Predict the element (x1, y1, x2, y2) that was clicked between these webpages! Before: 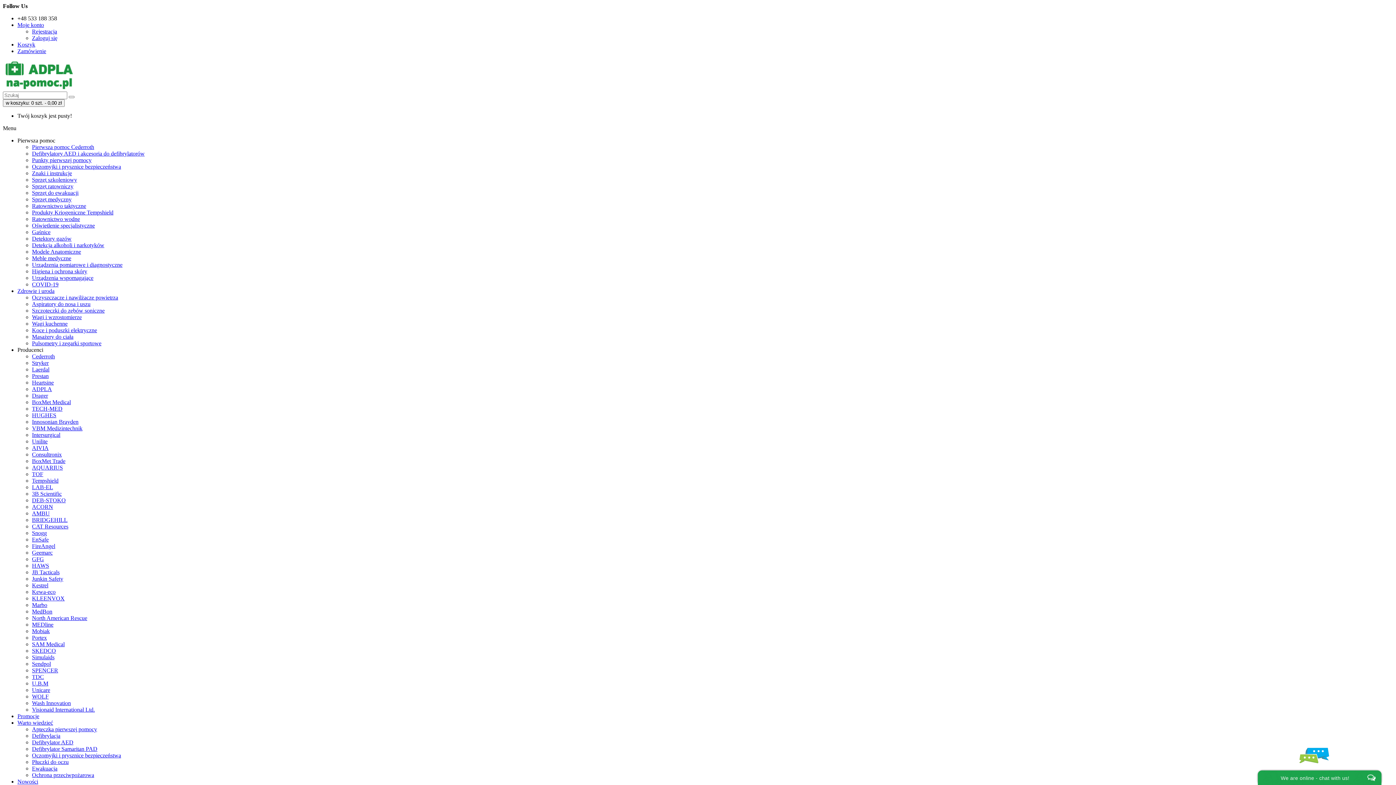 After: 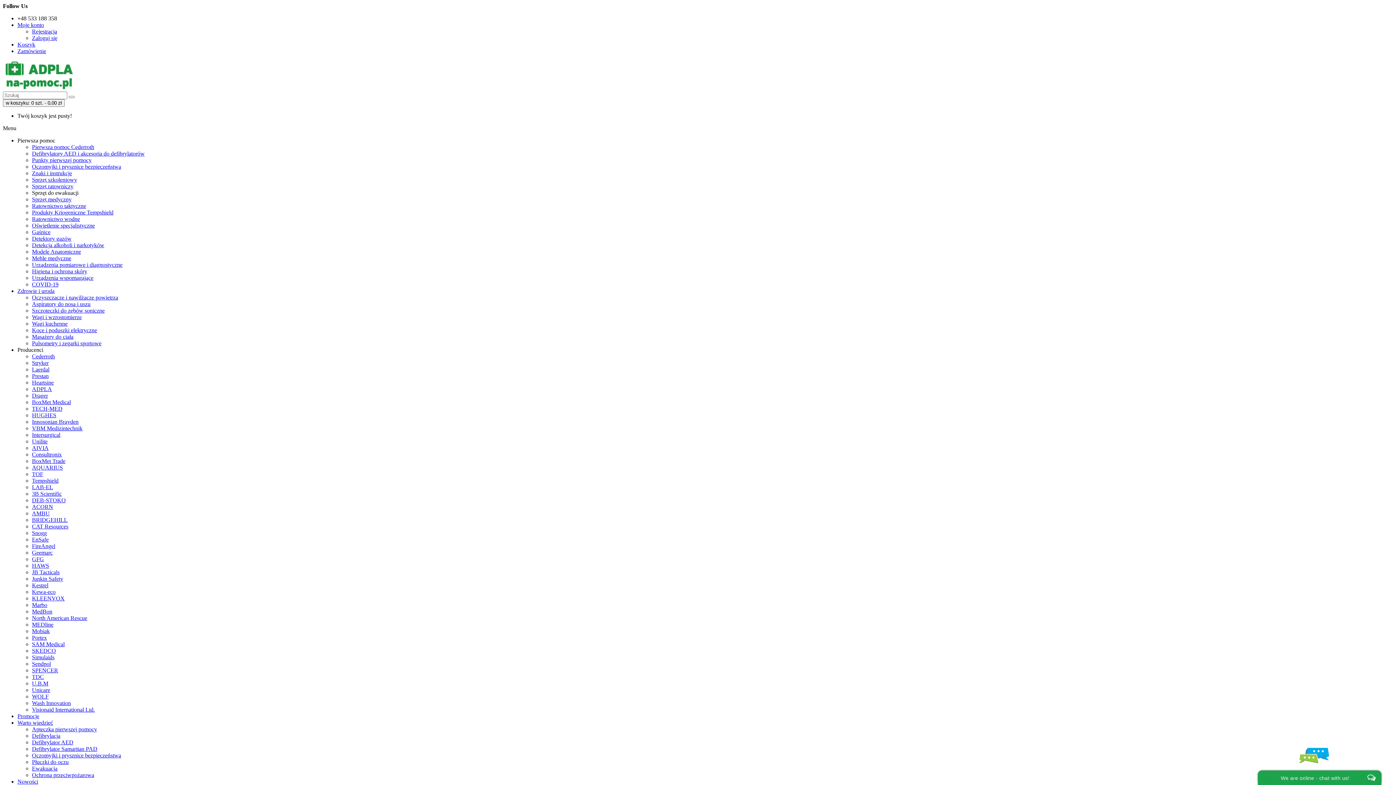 Action: label: Sprzęt do ewakuacji bbox: (32, 189, 1393, 196)